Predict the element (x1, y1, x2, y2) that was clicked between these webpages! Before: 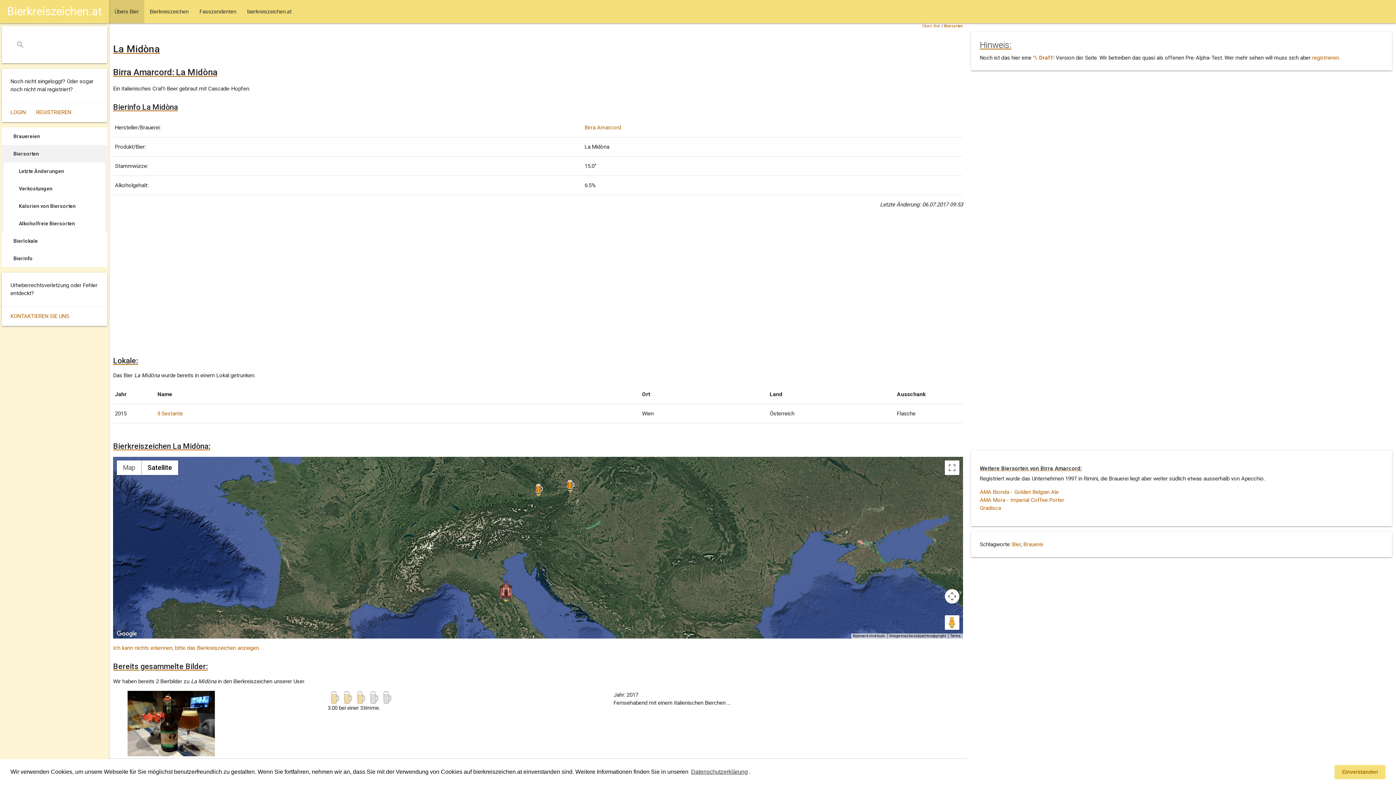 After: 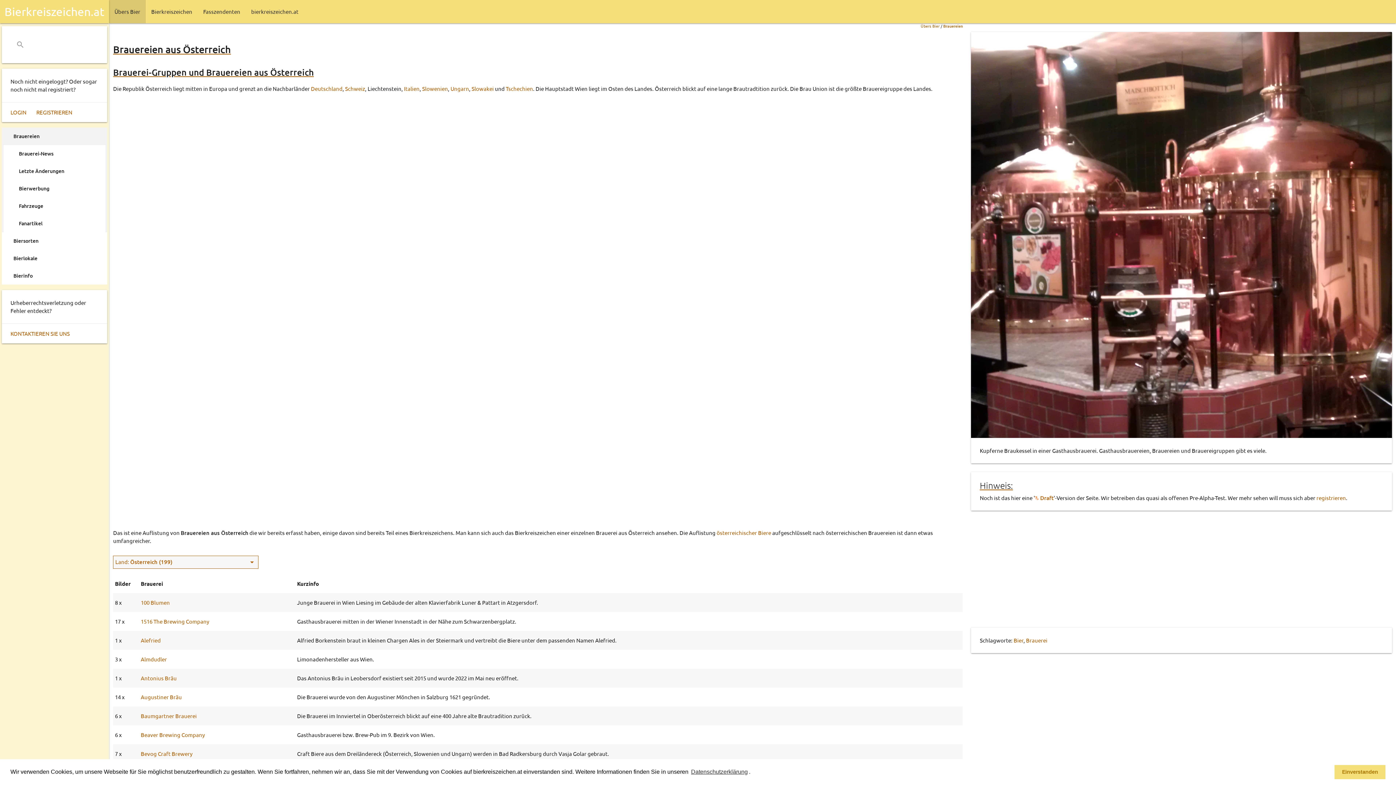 Action: bbox: (1, 127, 107, 144) label: Brauereien